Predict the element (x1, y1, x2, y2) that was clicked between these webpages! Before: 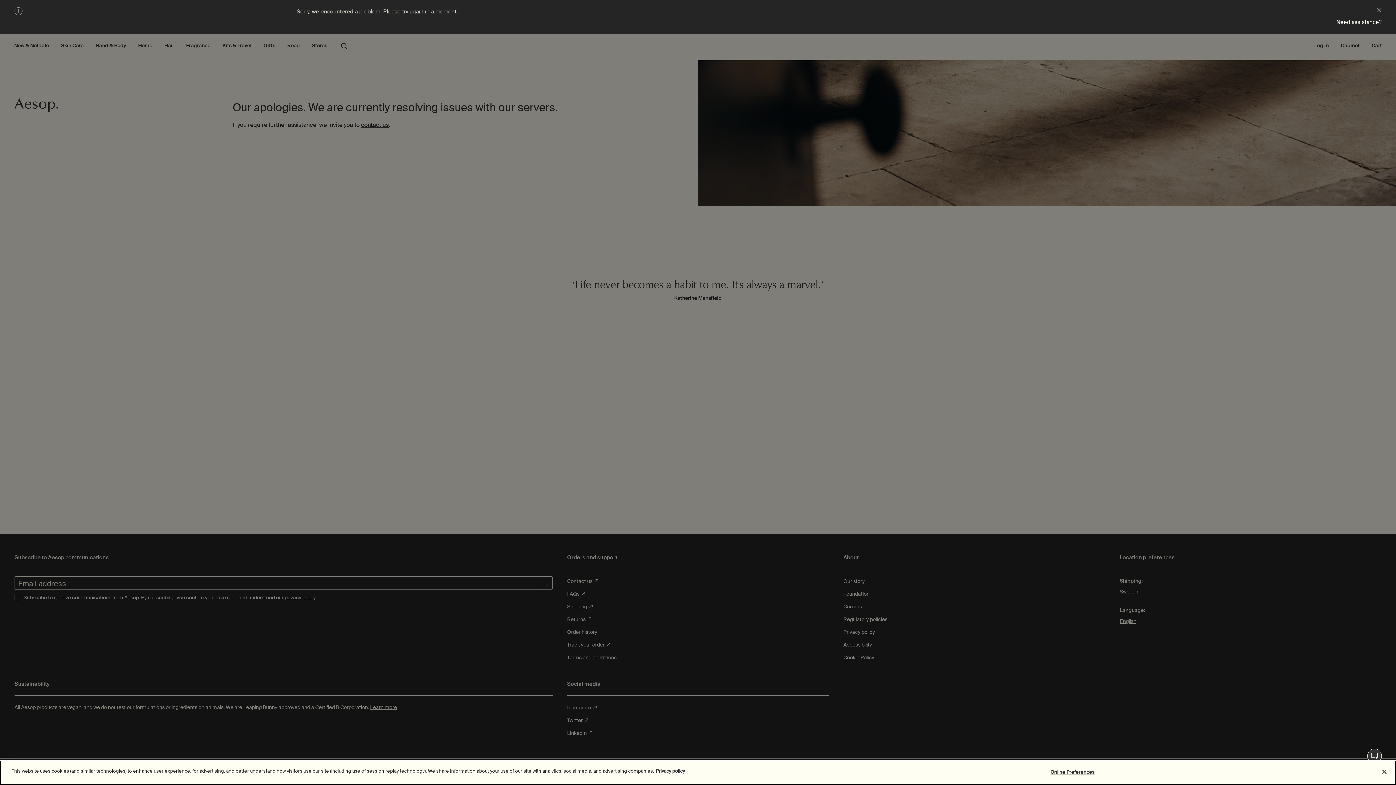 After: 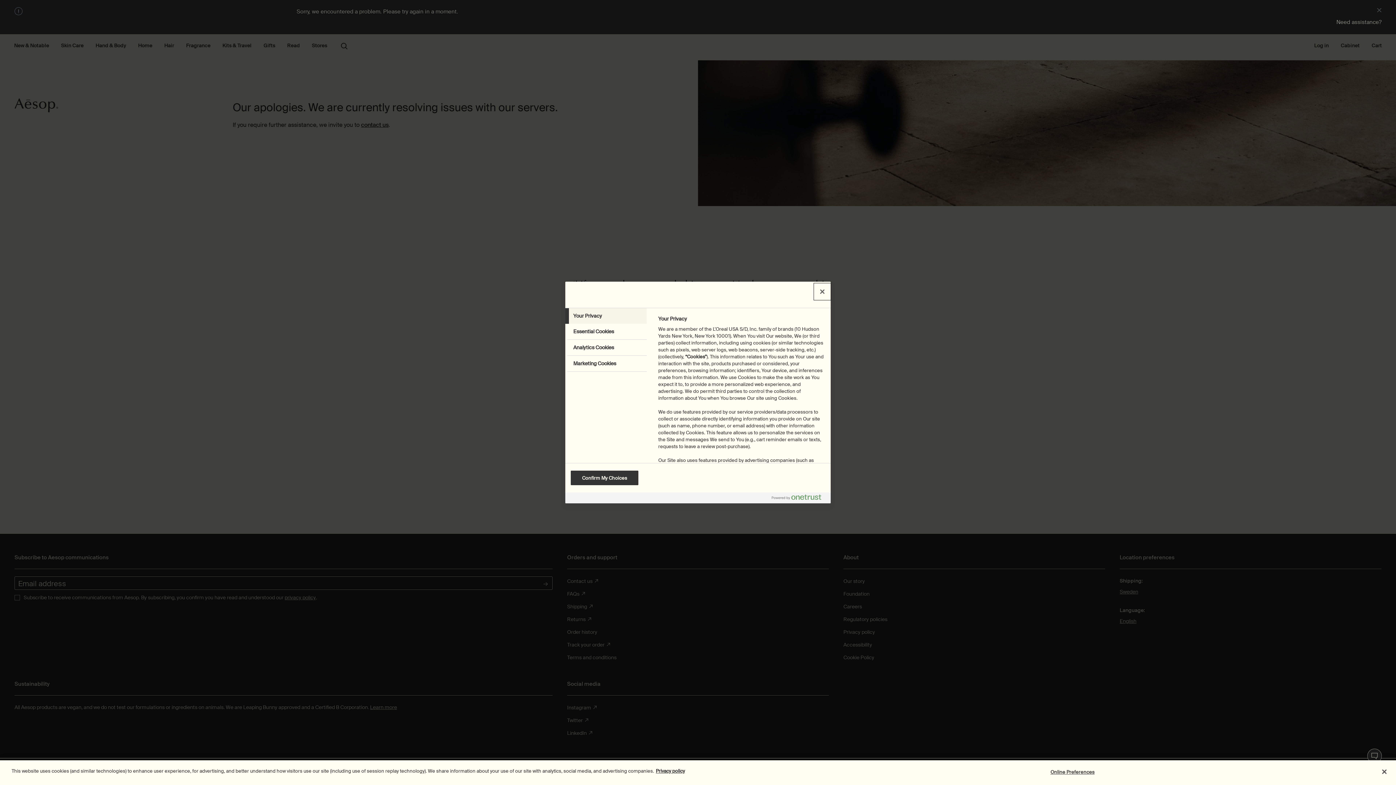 Action: bbox: (1050, 765, 1095, 779) label: Online Preferences